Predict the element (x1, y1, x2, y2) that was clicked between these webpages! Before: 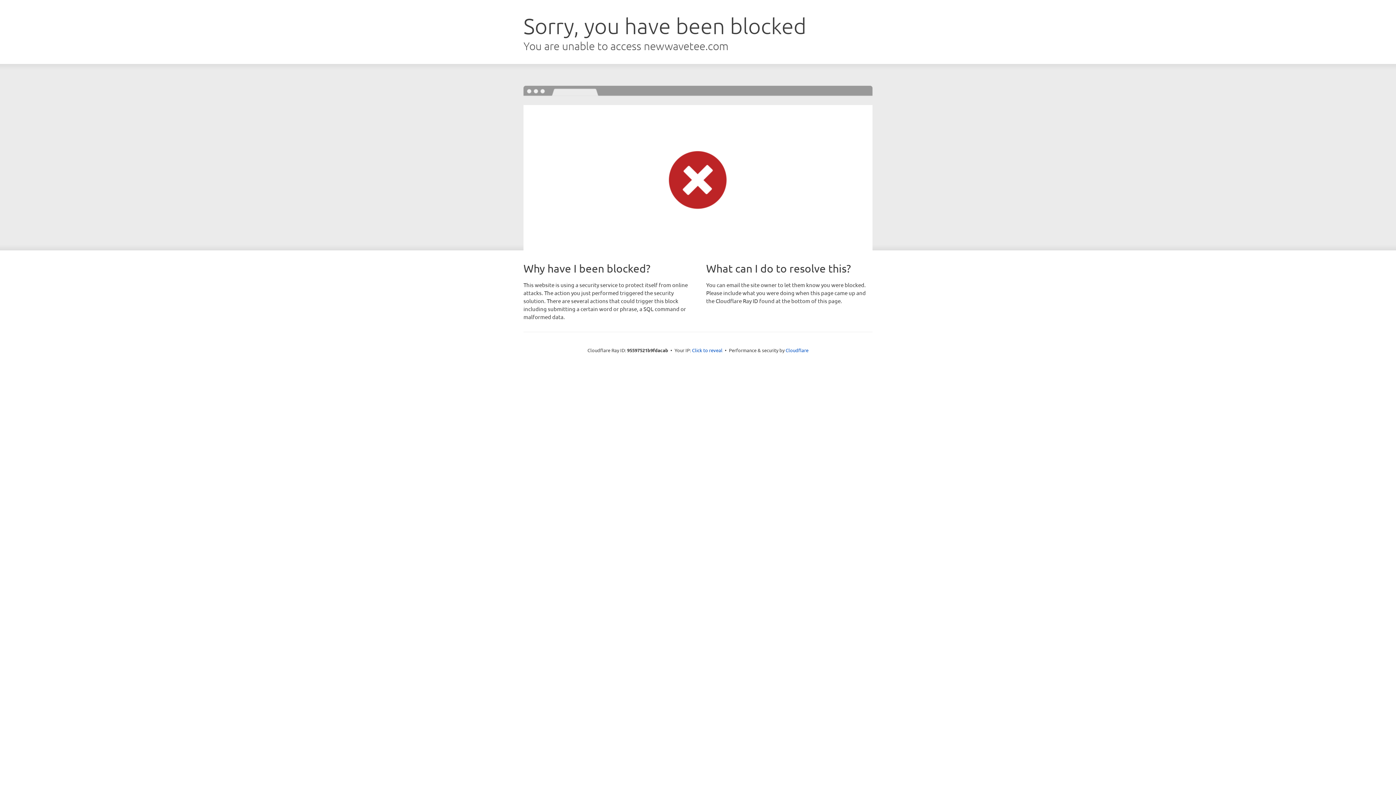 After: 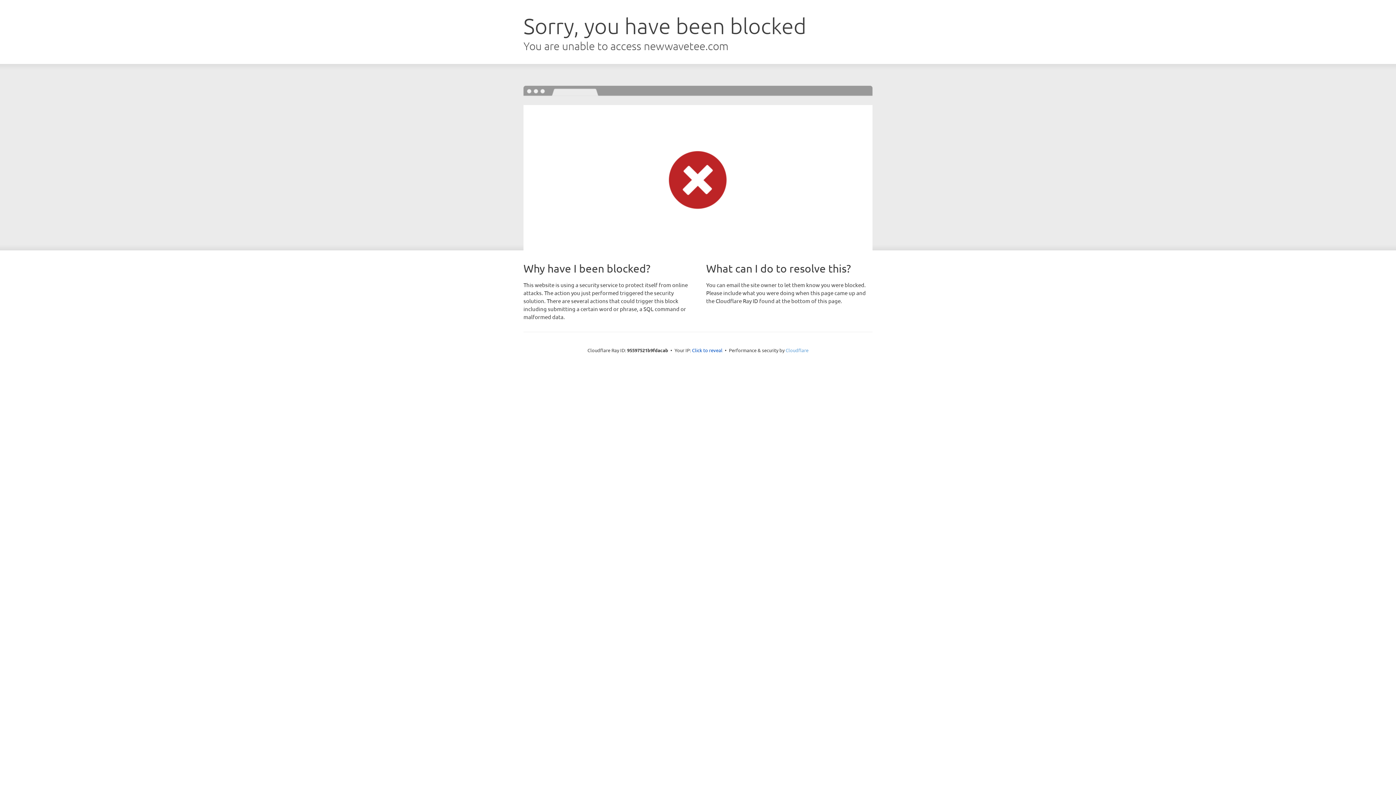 Action: bbox: (785, 347, 808, 353) label: Cloudflare